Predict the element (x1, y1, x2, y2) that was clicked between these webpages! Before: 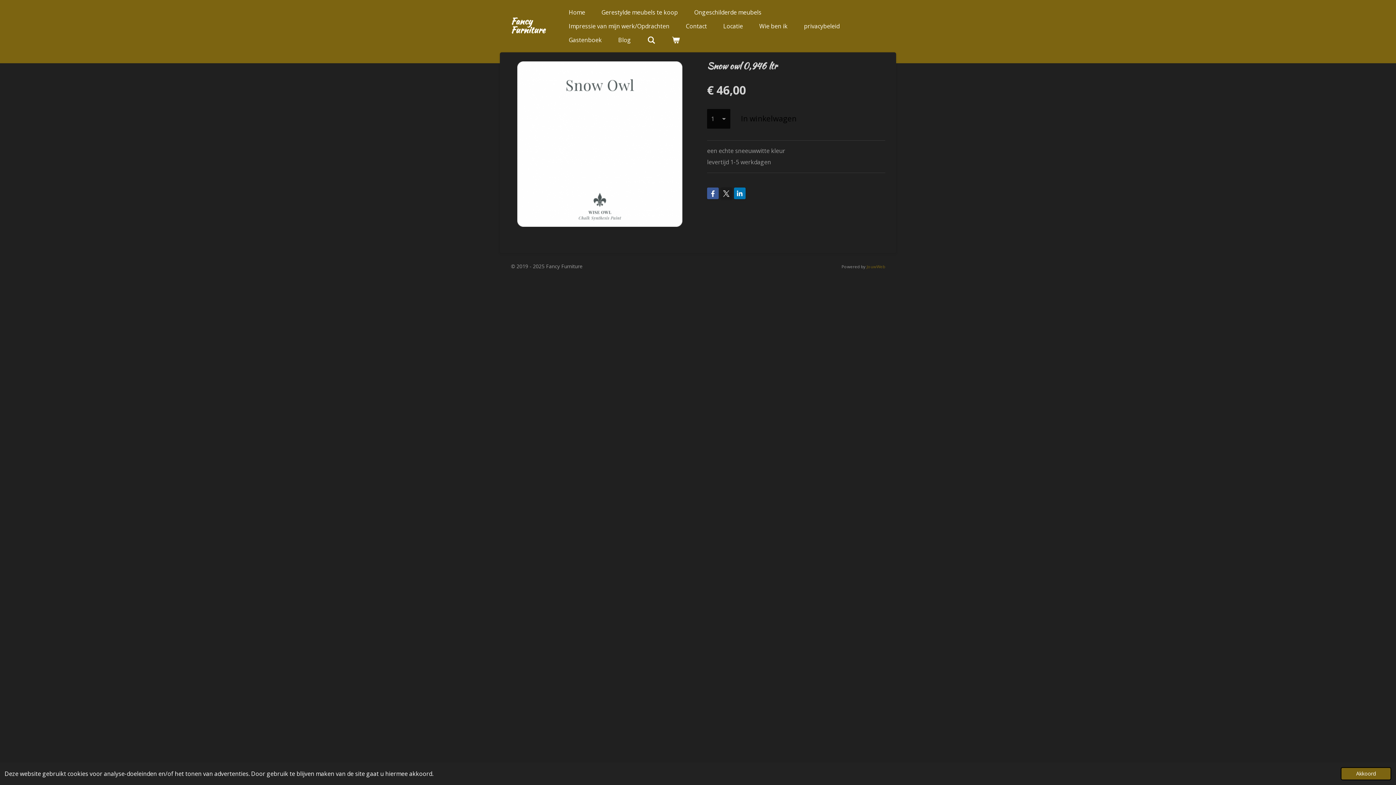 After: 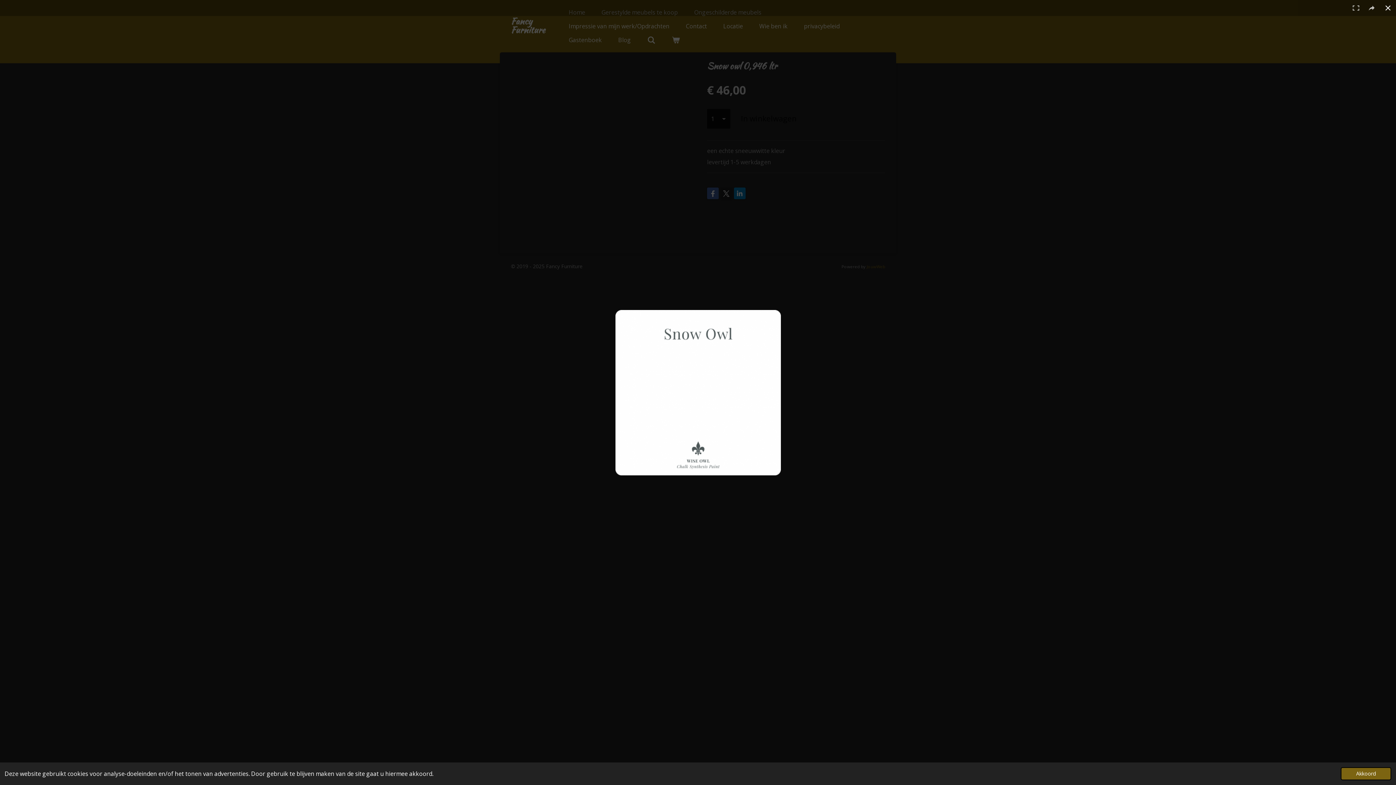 Action: bbox: (510, 61, 689, 226)